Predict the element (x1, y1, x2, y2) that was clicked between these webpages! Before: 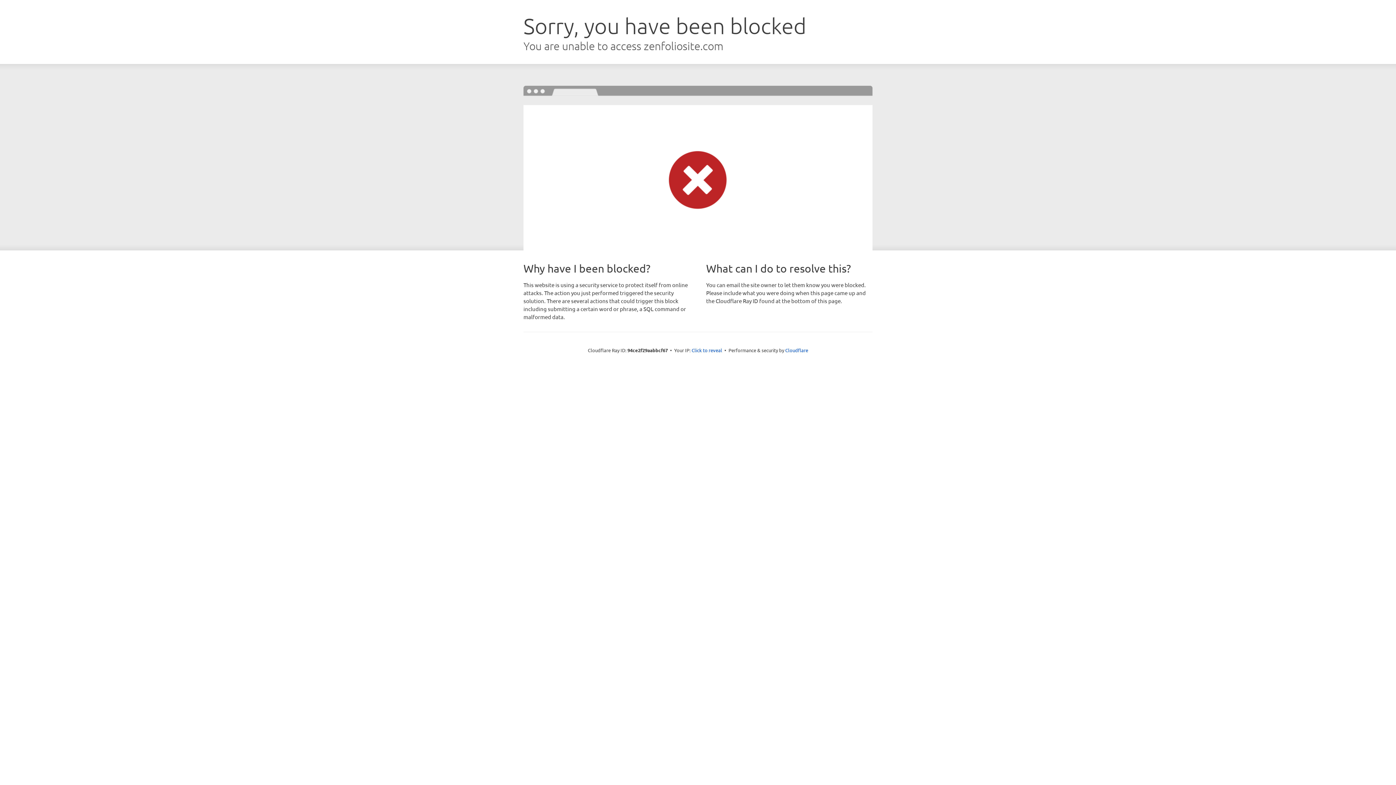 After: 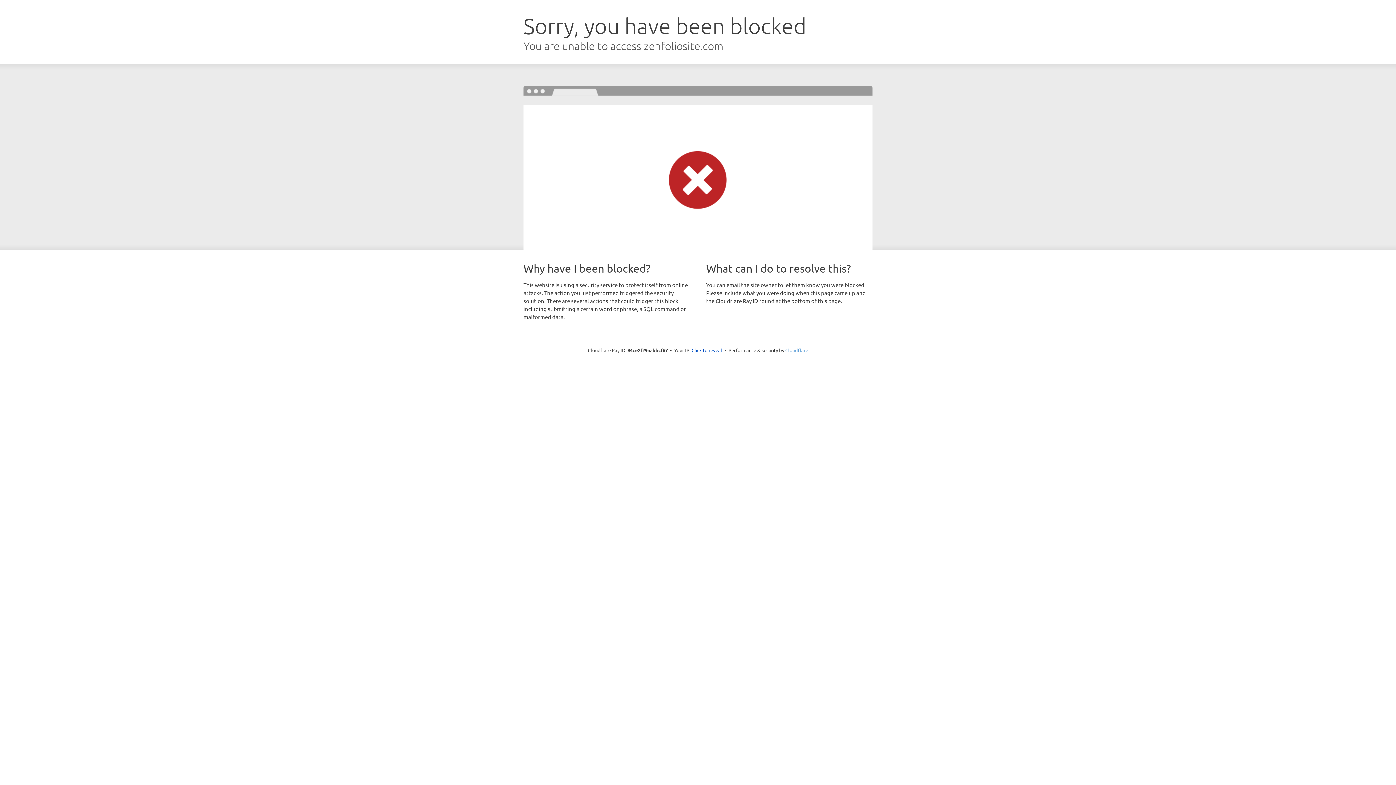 Action: bbox: (785, 347, 808, 353) label: Cloudflare